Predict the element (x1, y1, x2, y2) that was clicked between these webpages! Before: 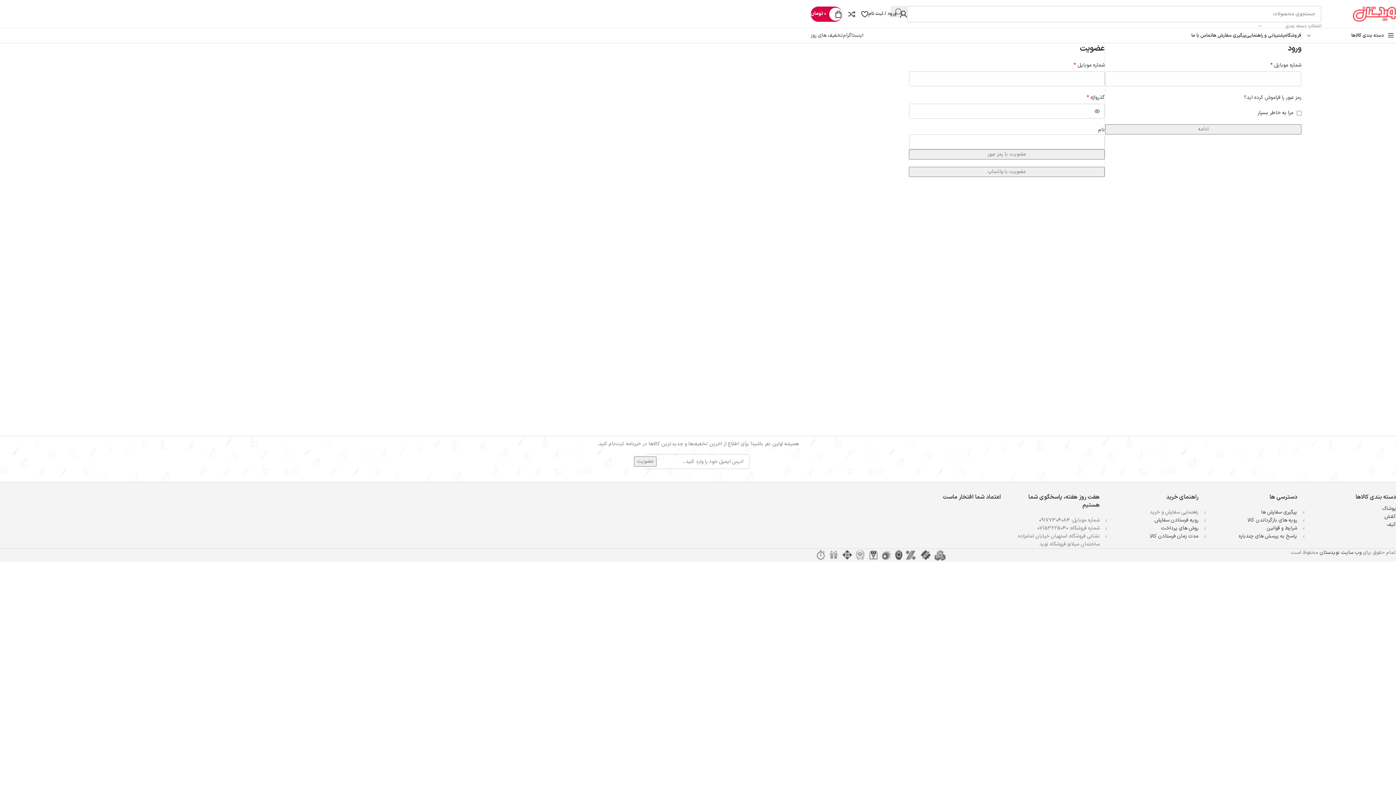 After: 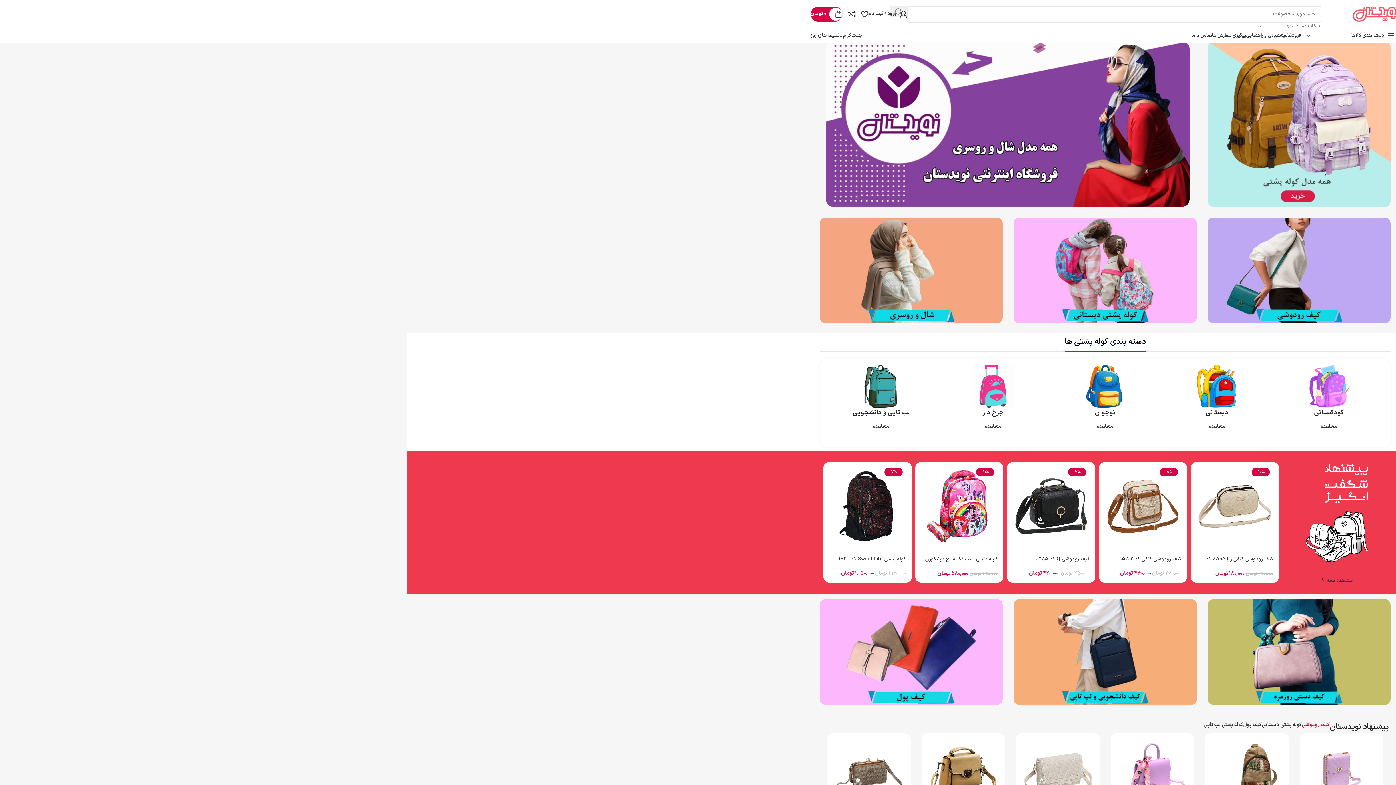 Action: label: Site logo bbox: (1352, 9, 1400, 17)